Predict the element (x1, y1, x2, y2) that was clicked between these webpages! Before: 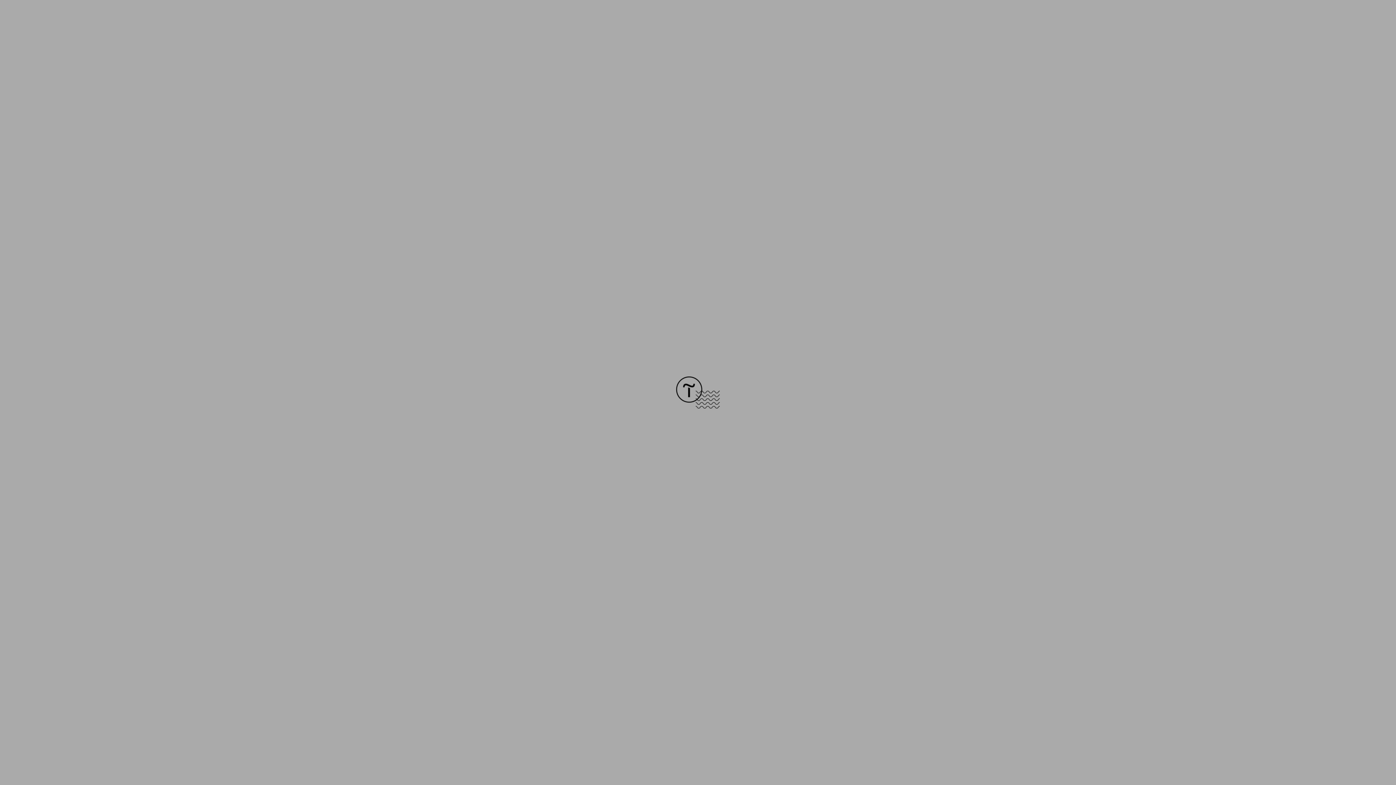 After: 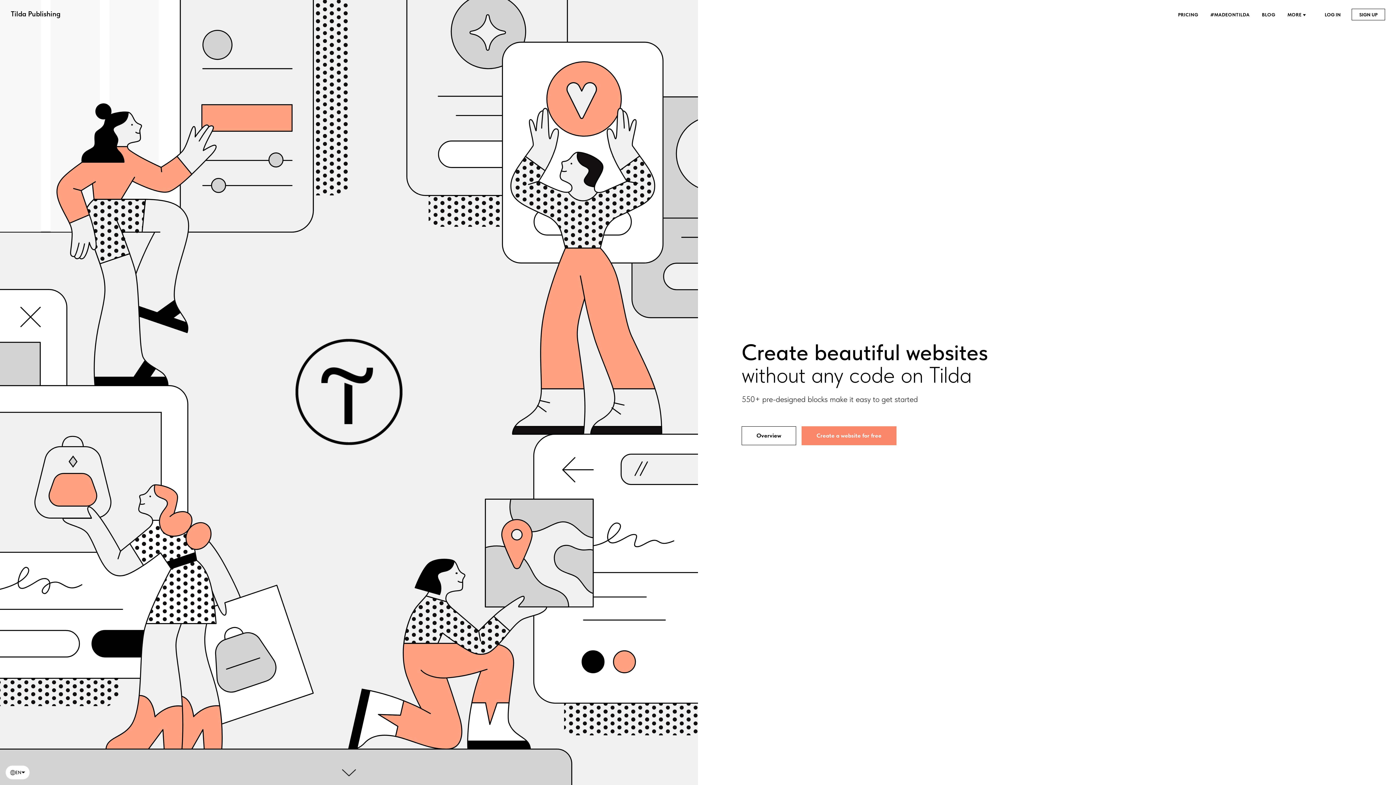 Action: bbox: (676, 403, 720, 409)